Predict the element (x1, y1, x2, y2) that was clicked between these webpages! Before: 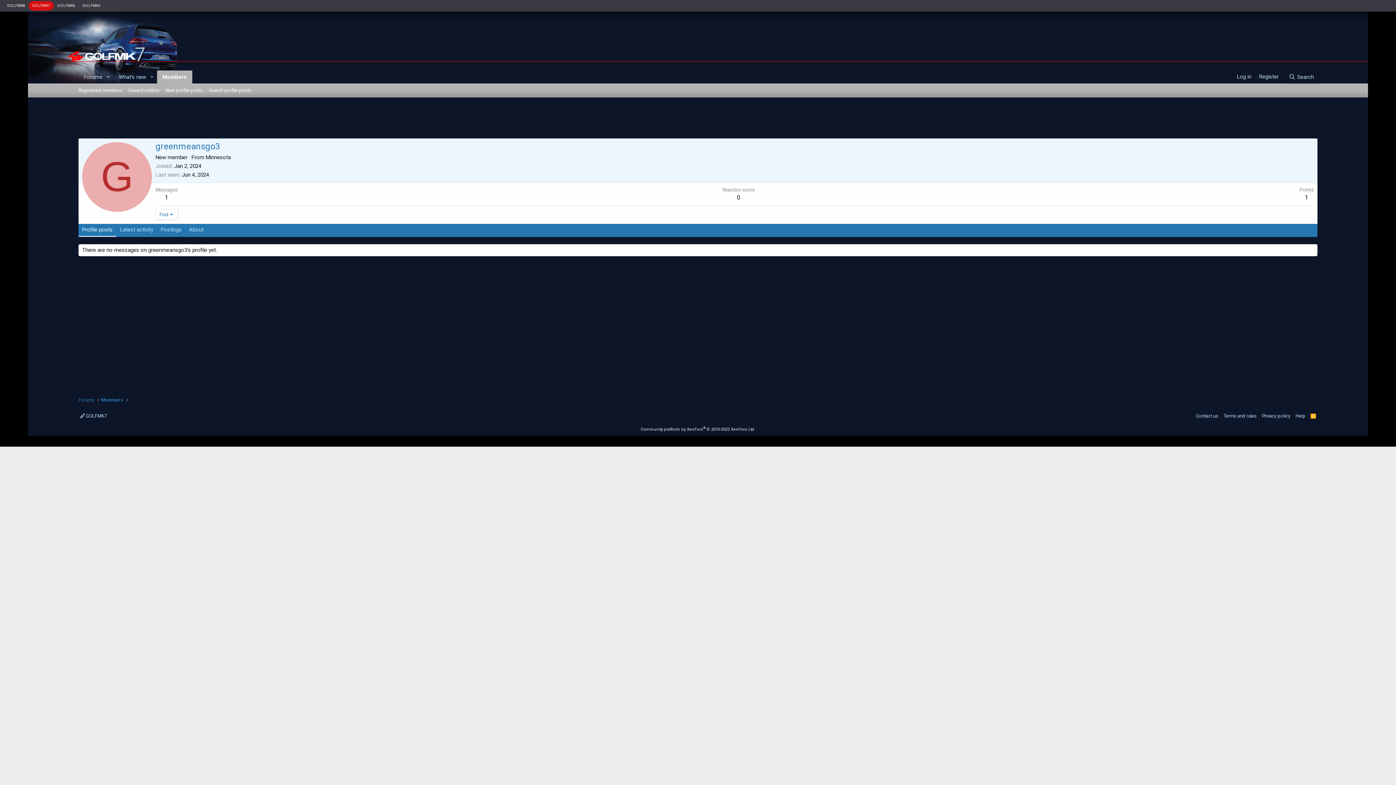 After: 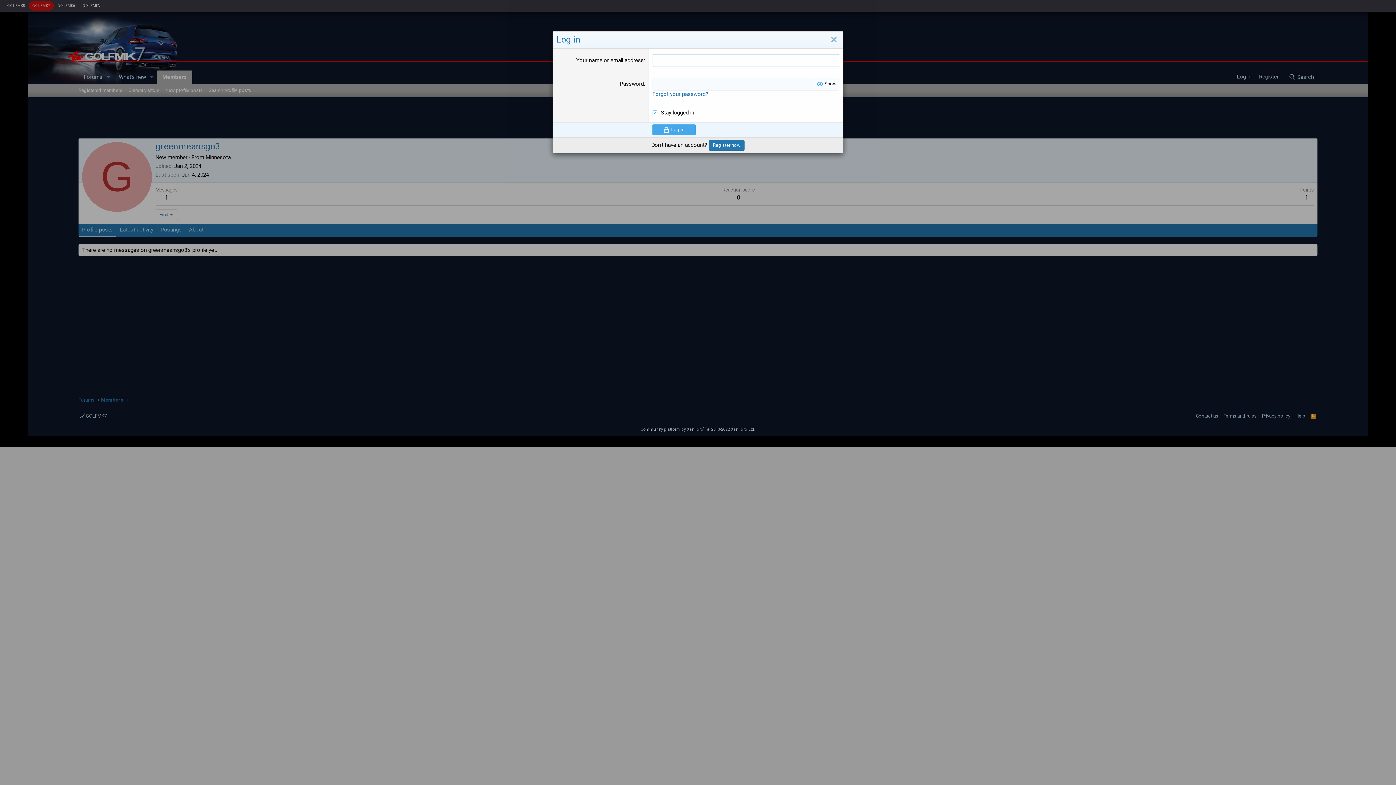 Action: bbox: (1233, 70, 1255, 83) label: Log in